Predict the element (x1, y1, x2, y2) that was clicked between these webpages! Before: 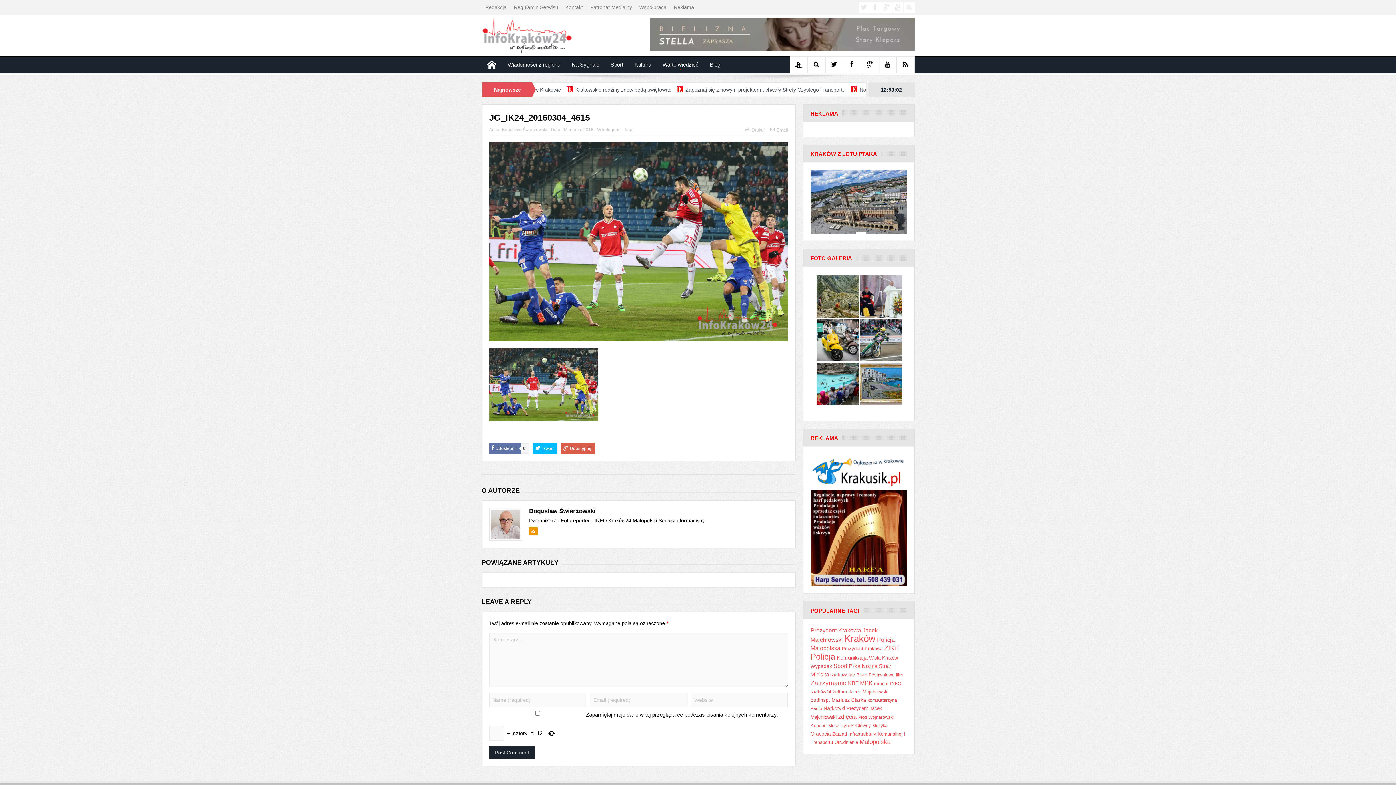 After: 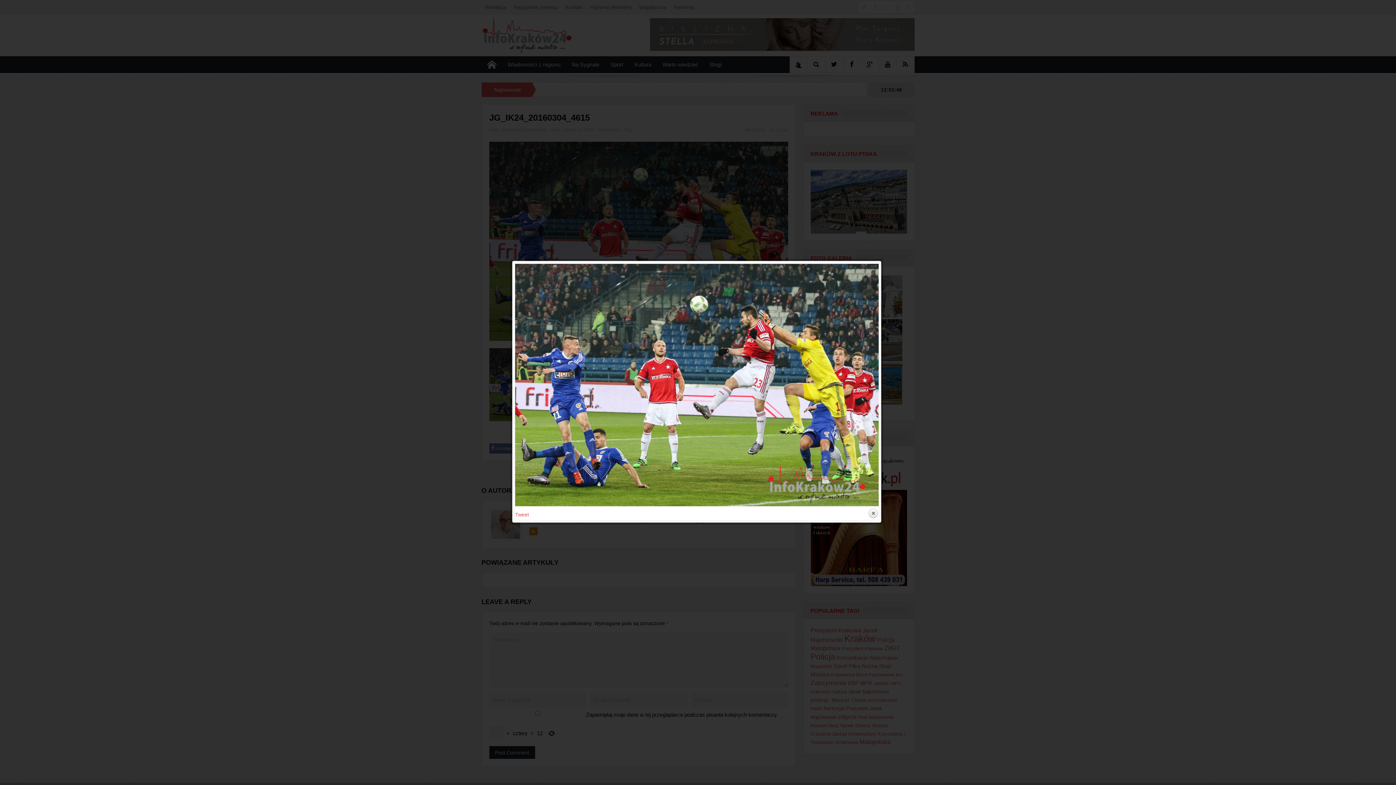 Action: bbox: (489, 385, 598, 390)